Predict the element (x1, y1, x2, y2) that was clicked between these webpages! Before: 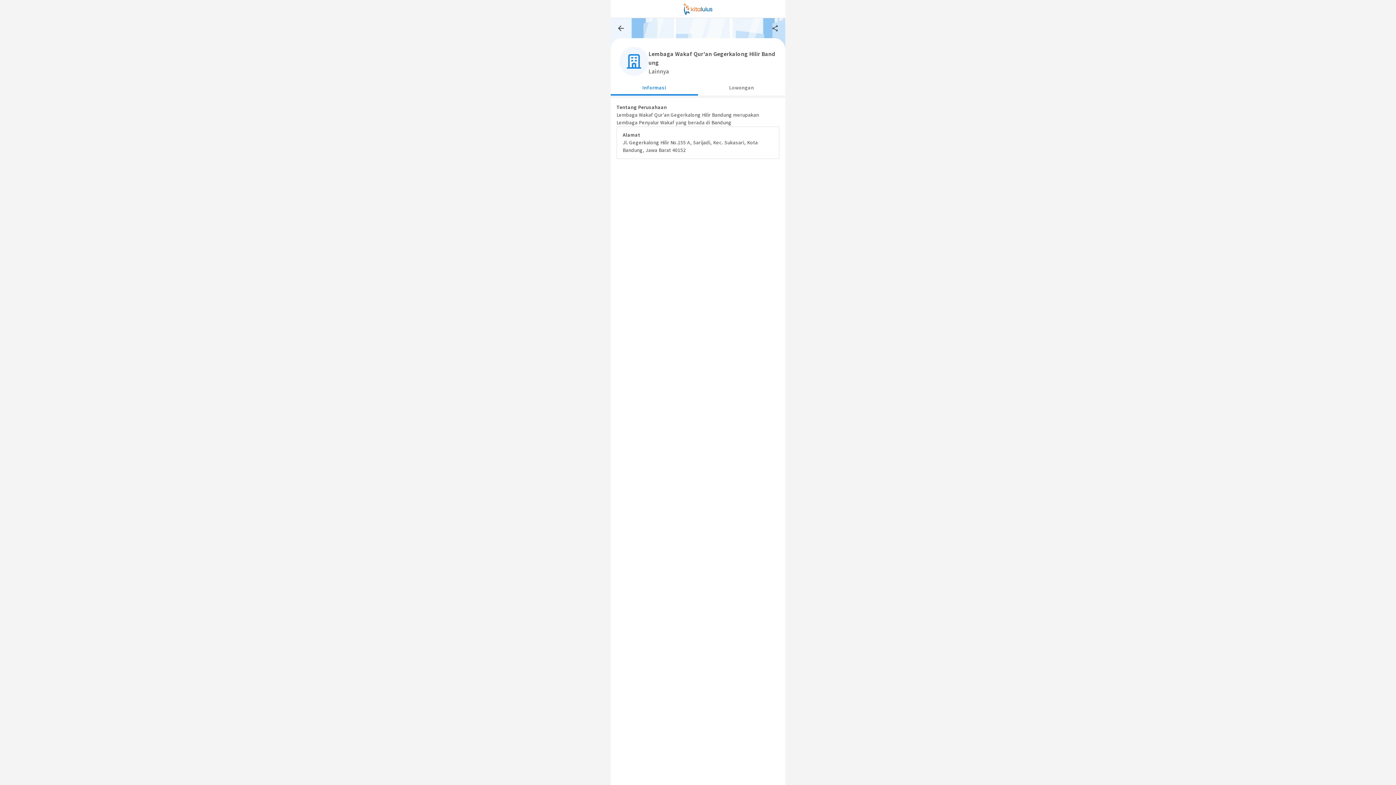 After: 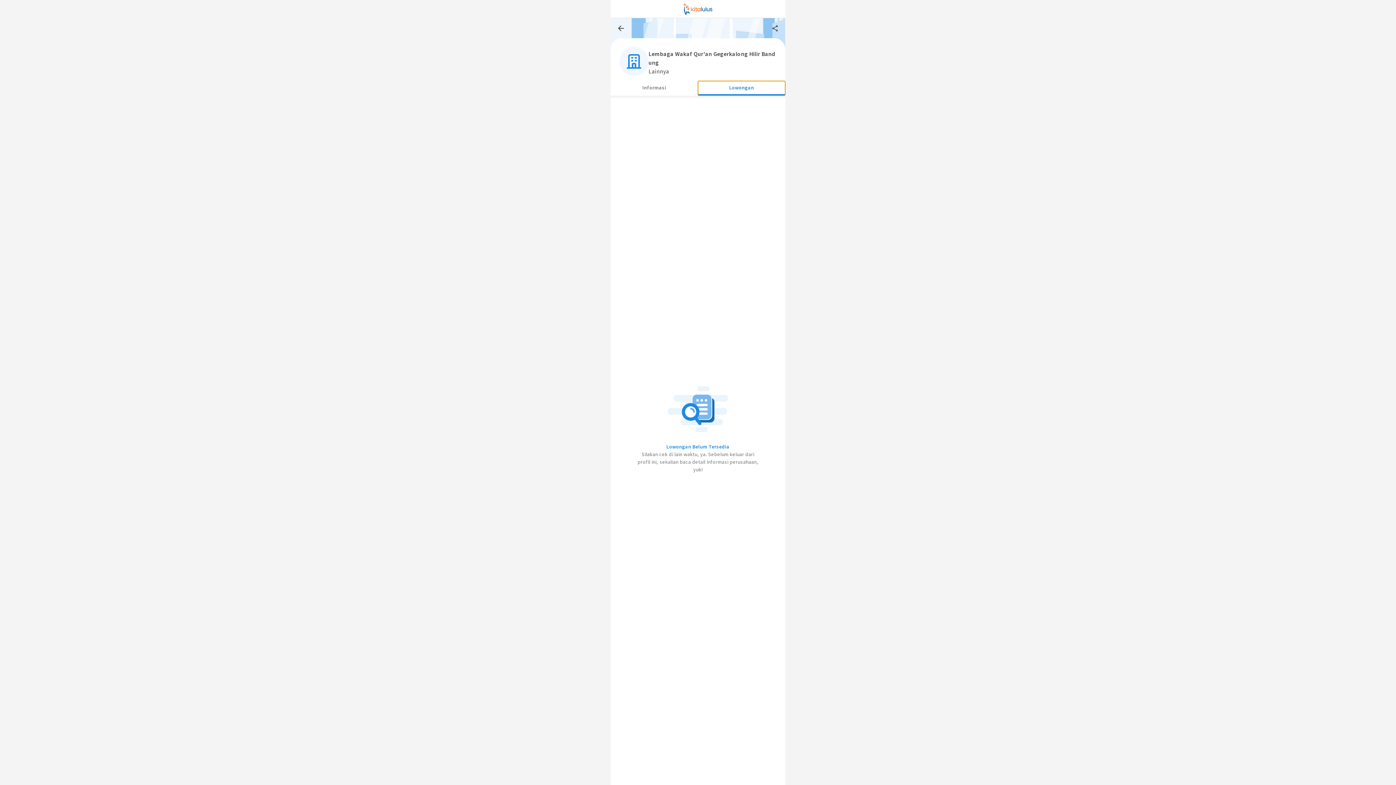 Action: label: Lowongan bbox: (698, 81, 785, 95)